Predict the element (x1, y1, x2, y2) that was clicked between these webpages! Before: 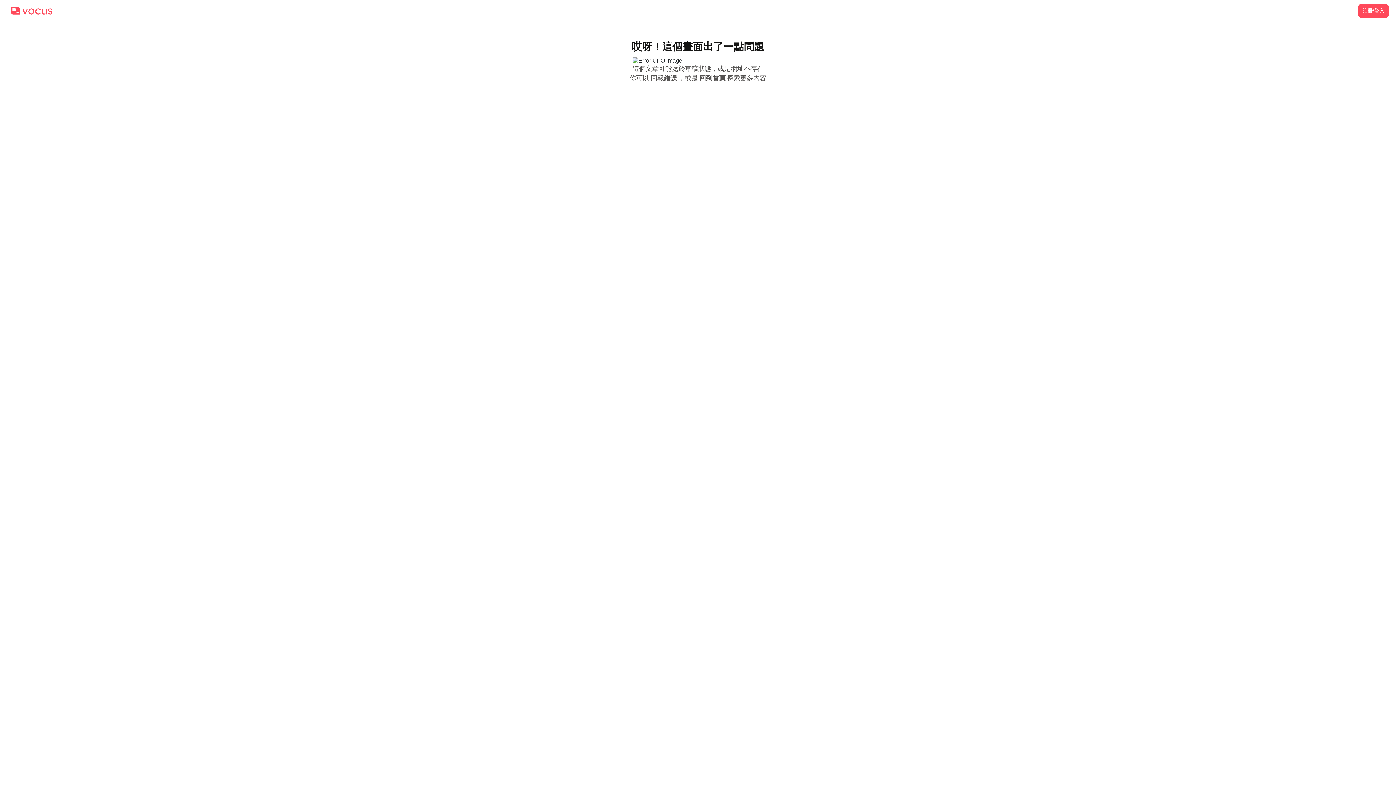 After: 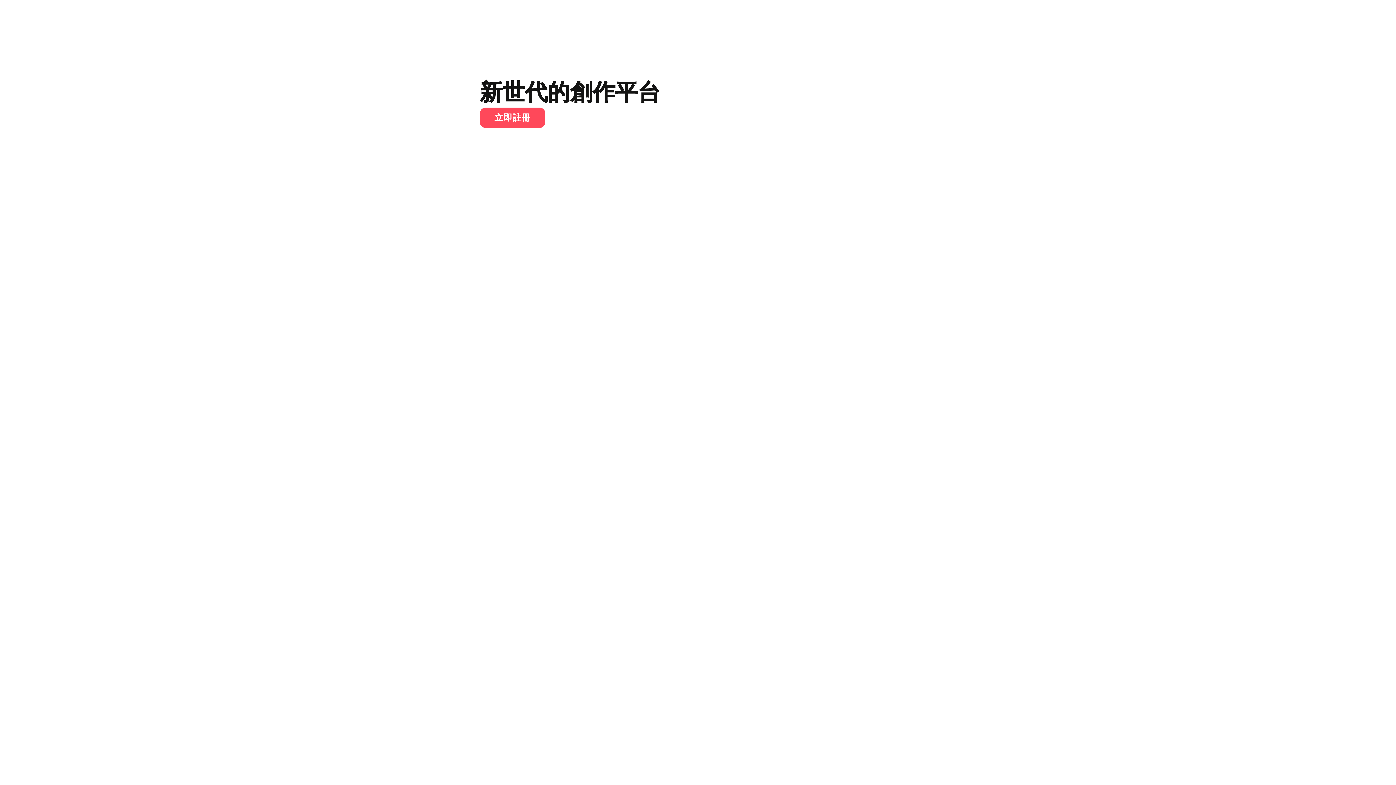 Action: label: 回到首頁 bbox: (698, 74, 727, 81)